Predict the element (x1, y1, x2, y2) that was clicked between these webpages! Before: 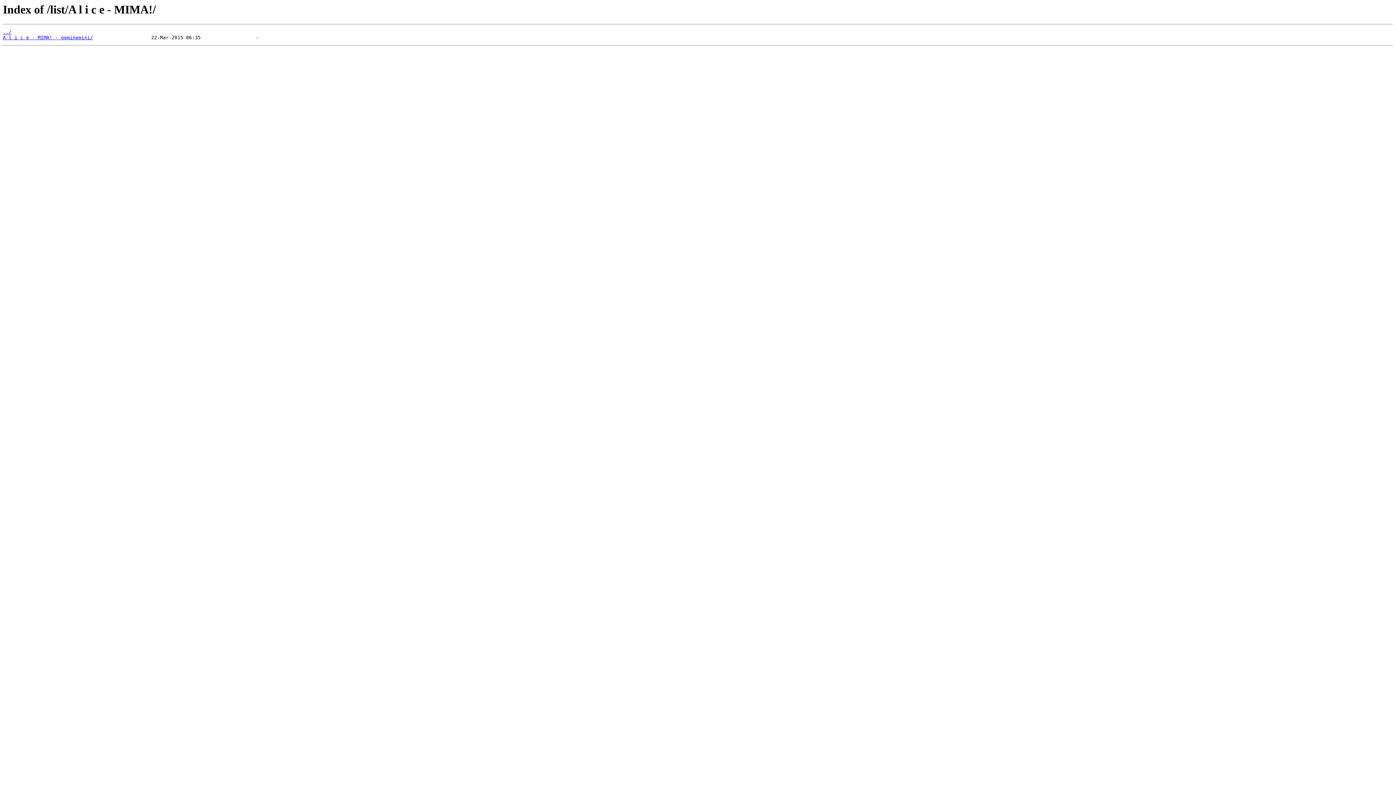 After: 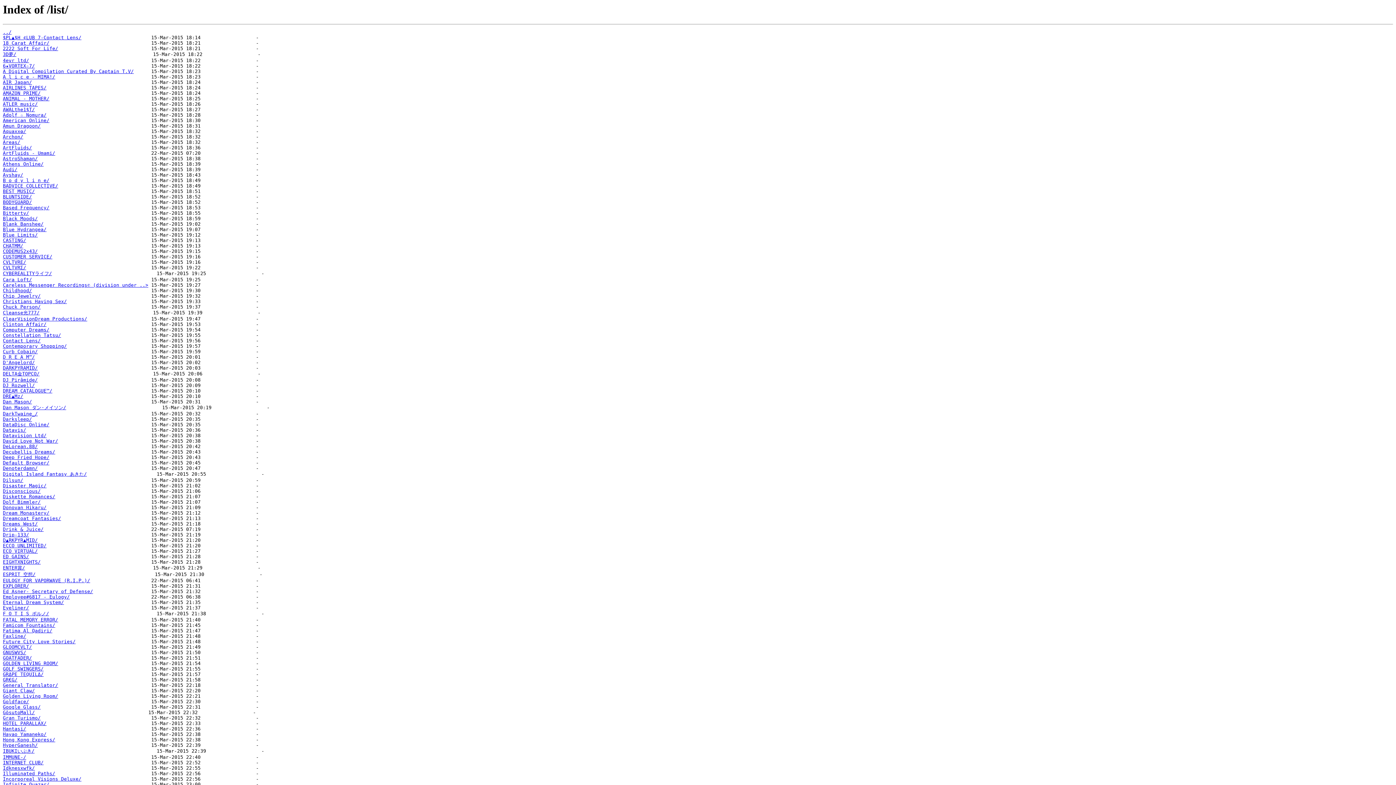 Action: bbox: (2, 29, 11, 35) label: ../